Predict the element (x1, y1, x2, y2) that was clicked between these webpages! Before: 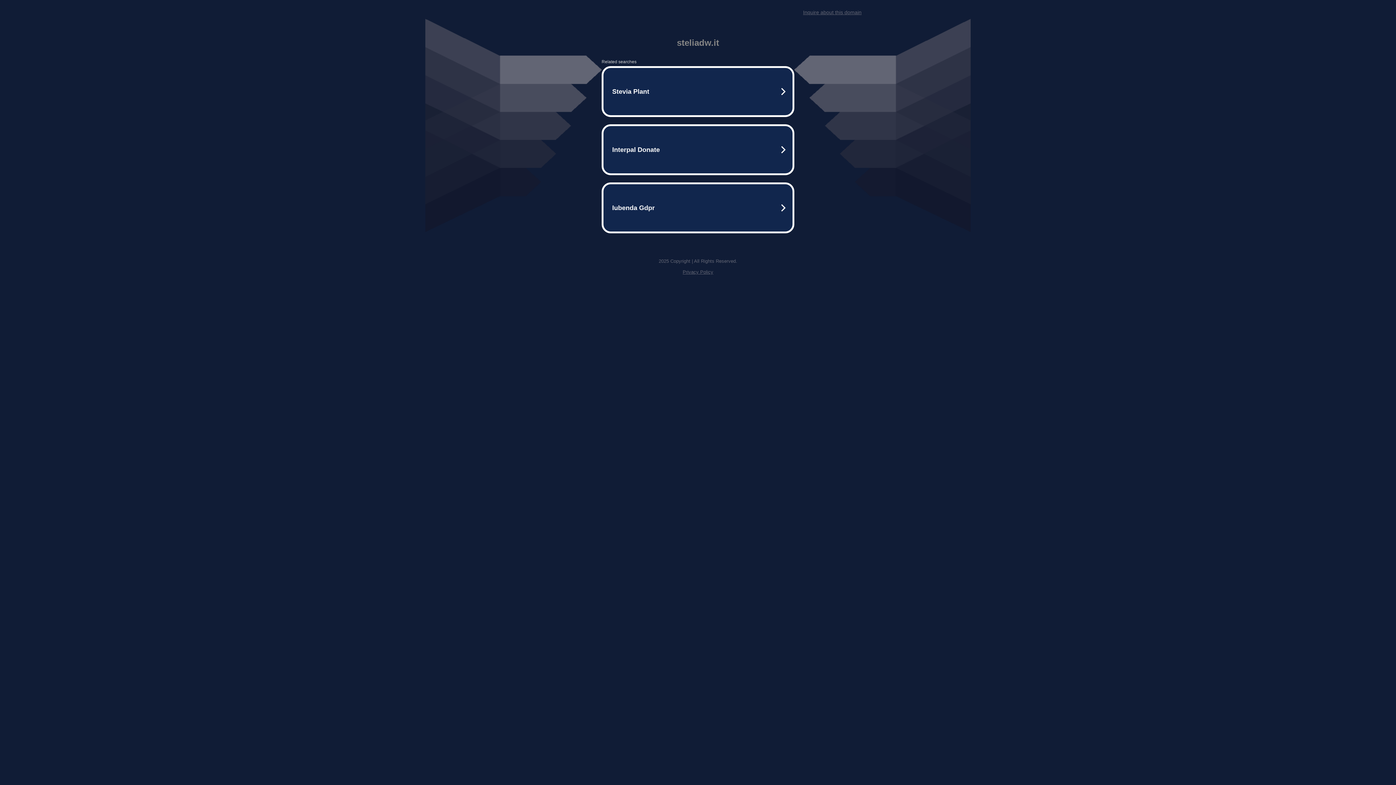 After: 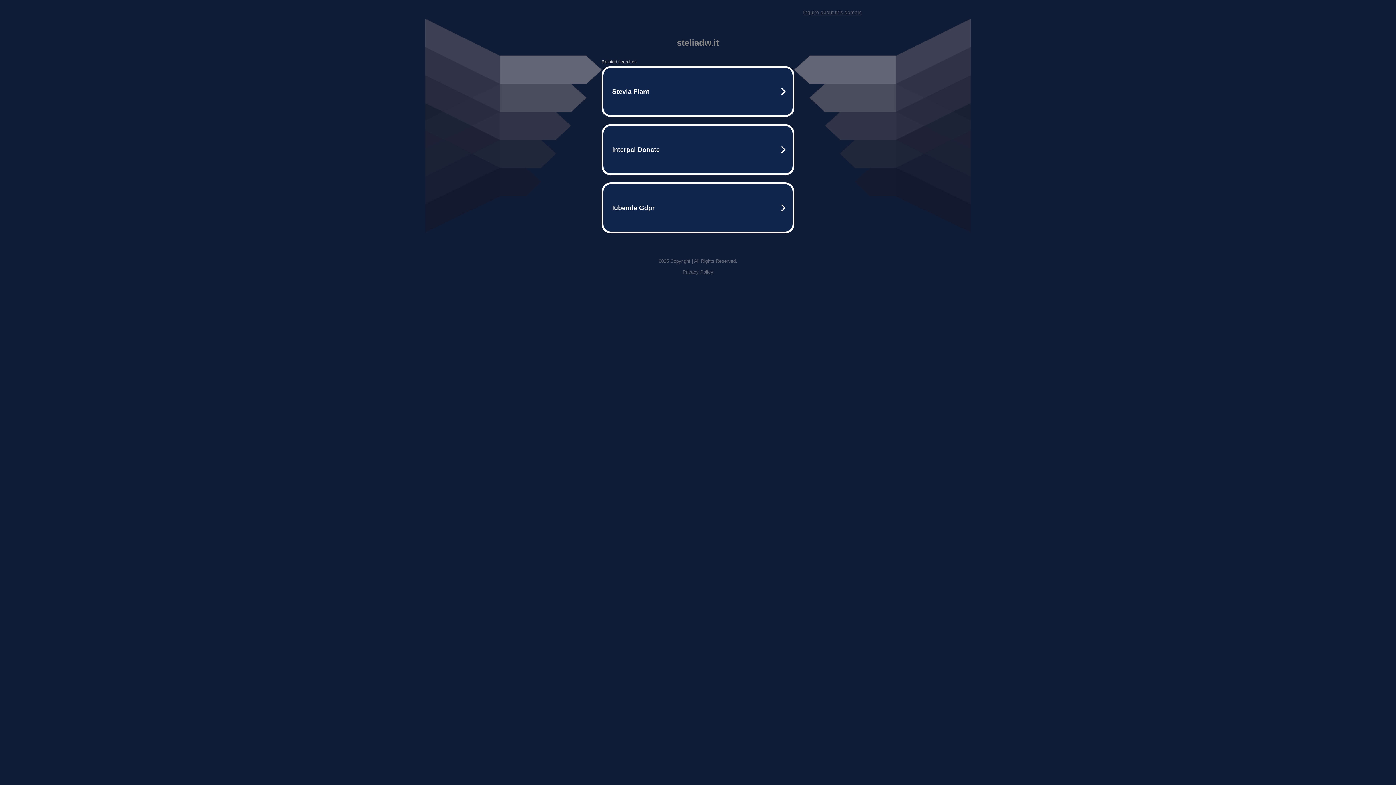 Action: label: Inquire about this domain bbox: (803, 9, 861, 15)